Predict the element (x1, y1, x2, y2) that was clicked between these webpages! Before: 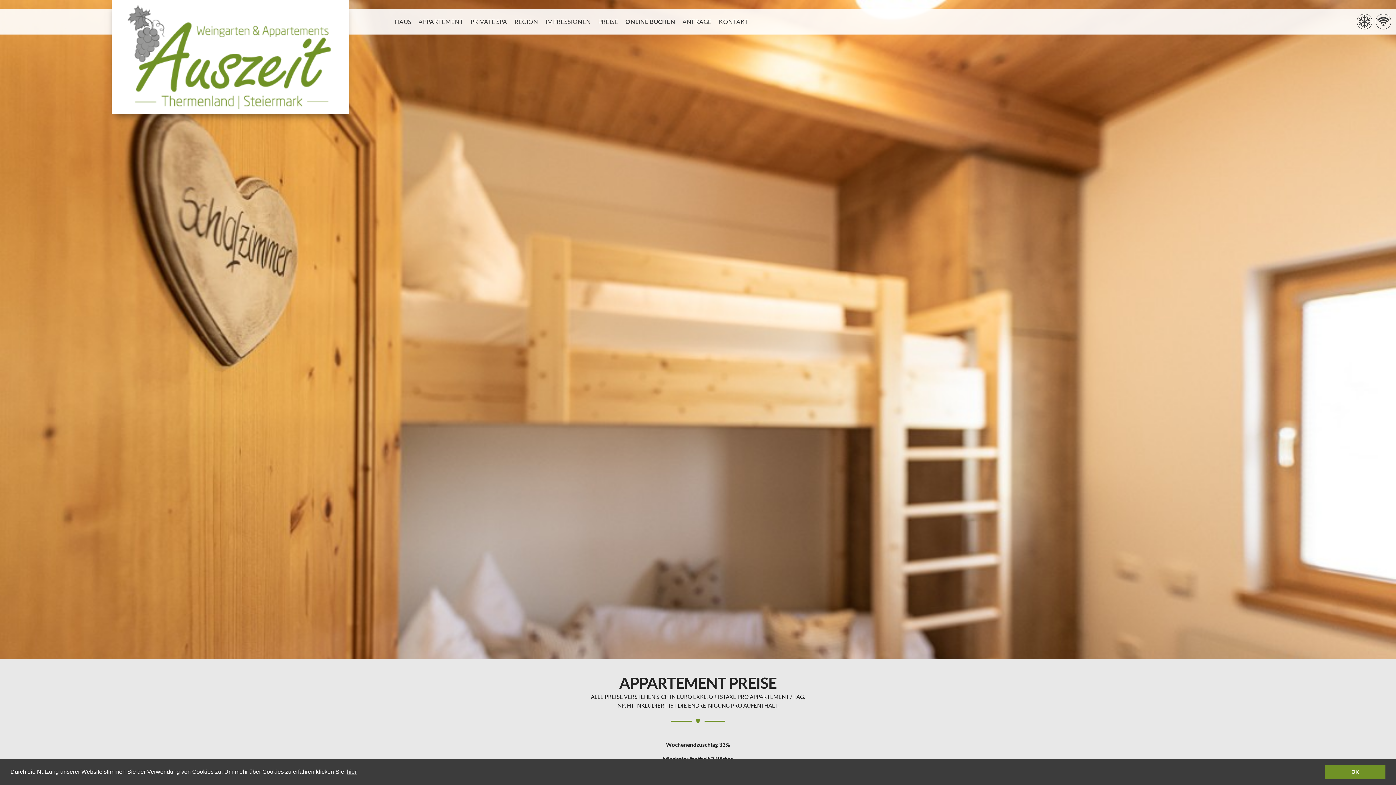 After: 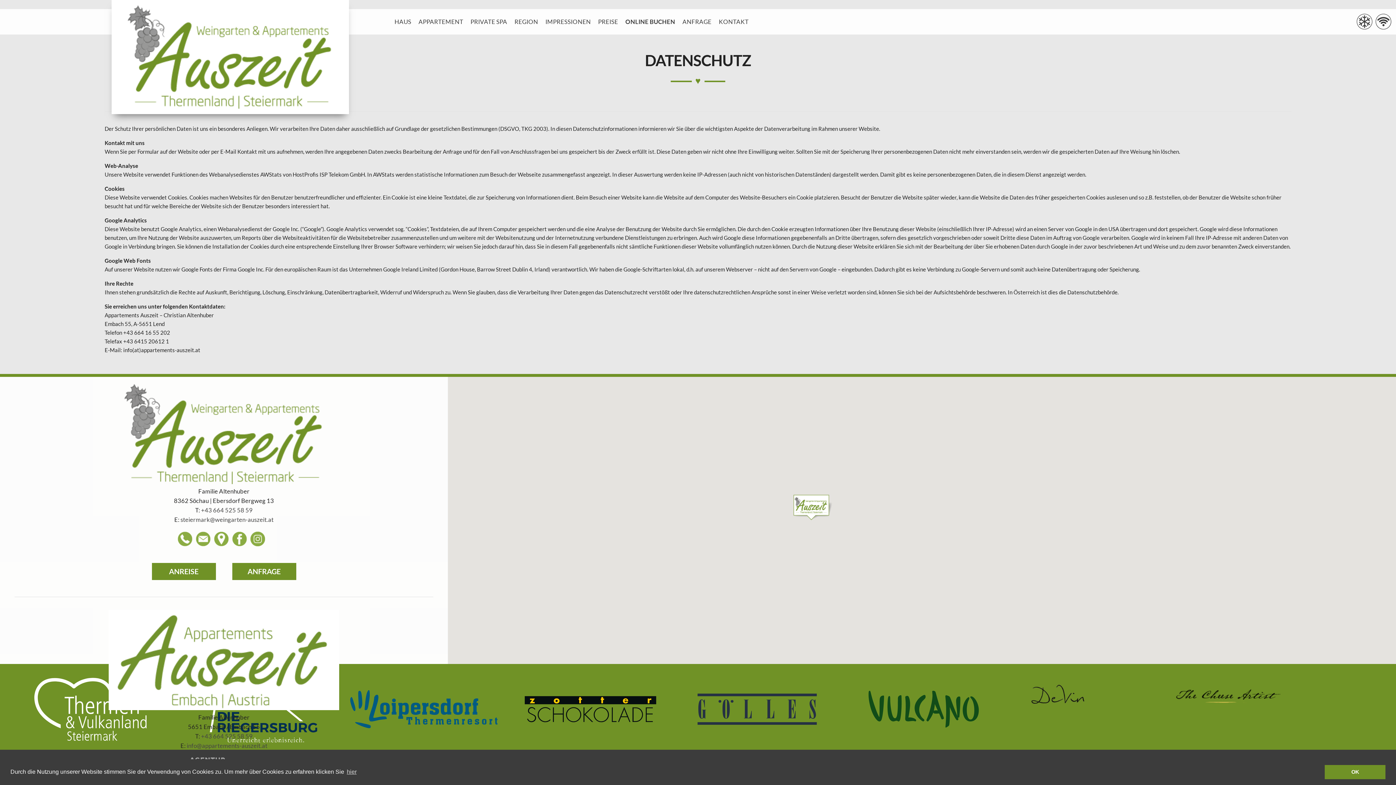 Action: label: learn more about cookies bbox: (345, 766, 357, 777)